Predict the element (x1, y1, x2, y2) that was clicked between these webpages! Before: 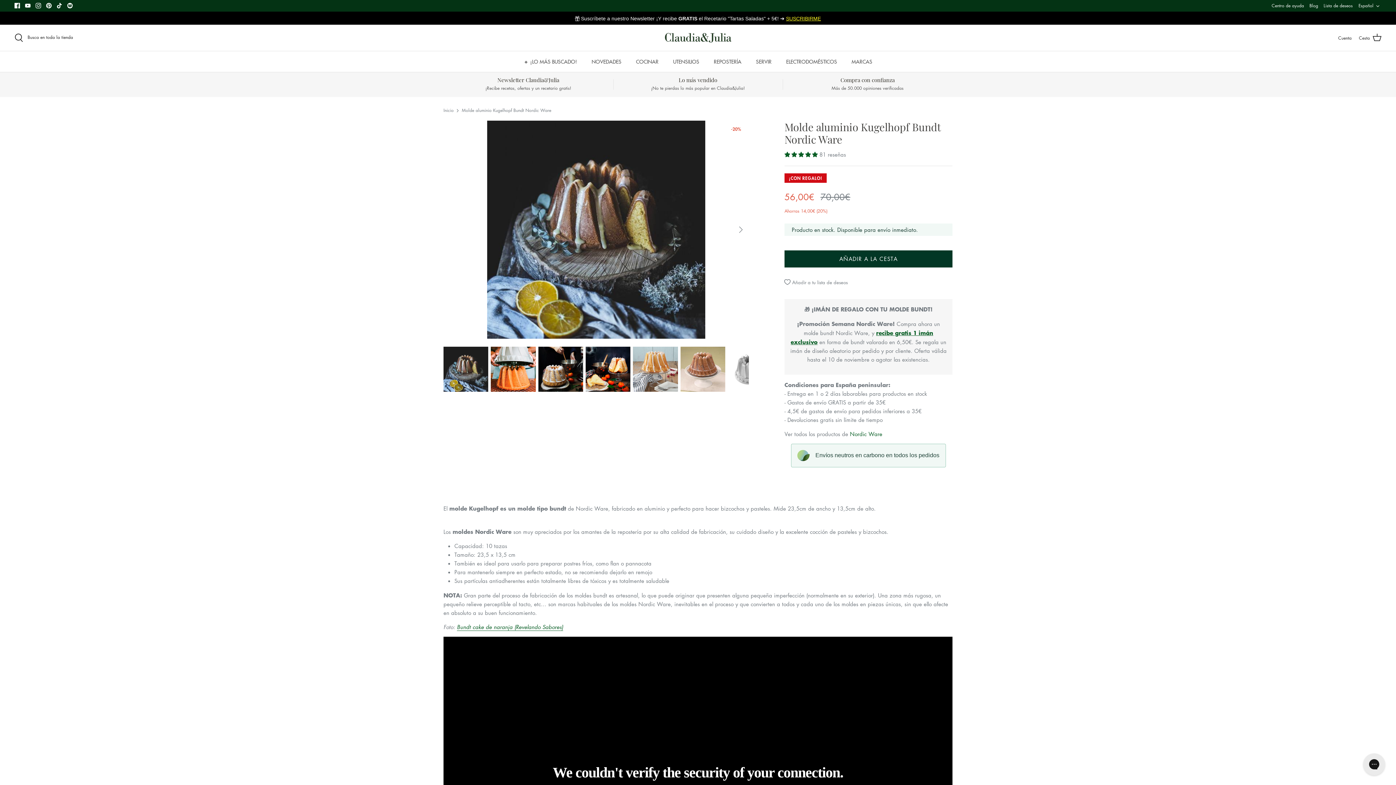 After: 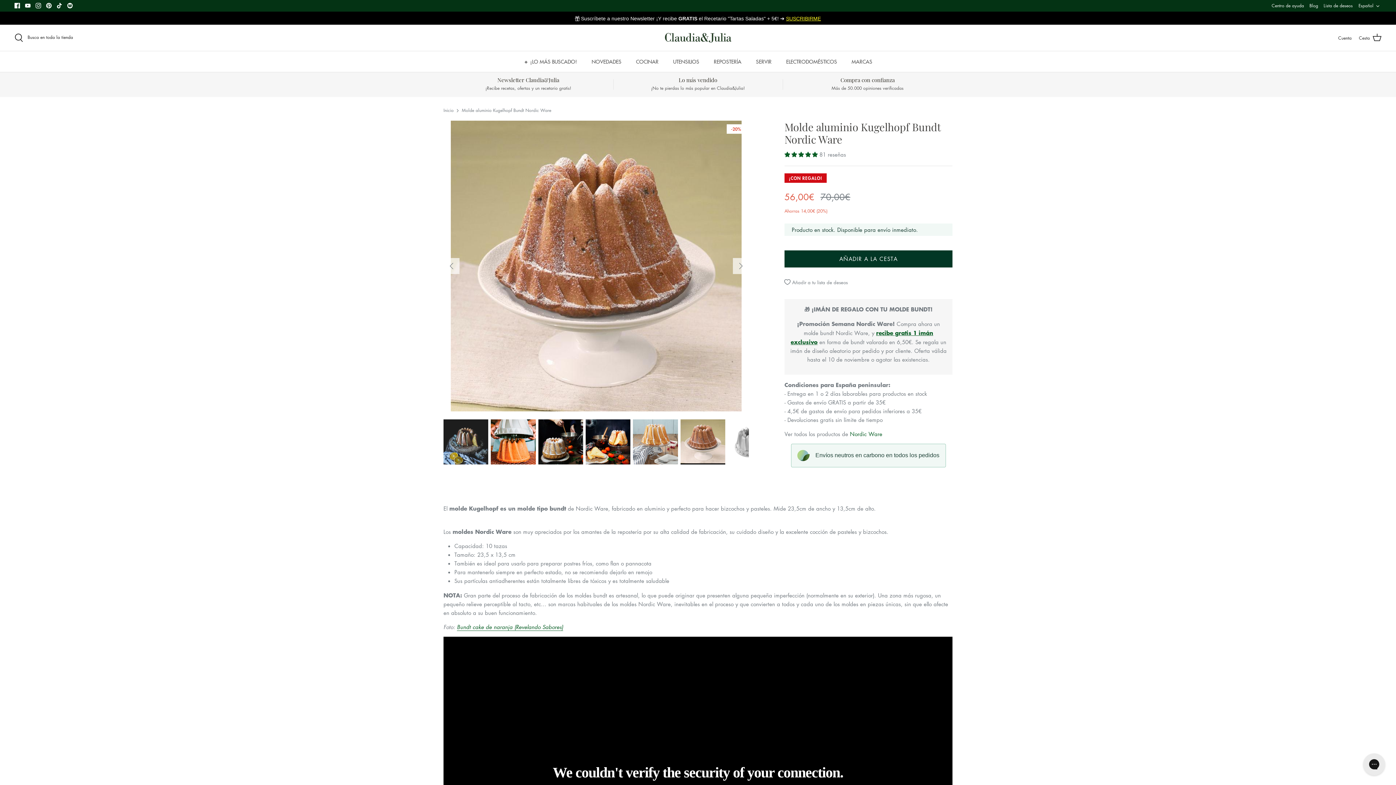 Action: bbox: (680, 347, 725, 391)